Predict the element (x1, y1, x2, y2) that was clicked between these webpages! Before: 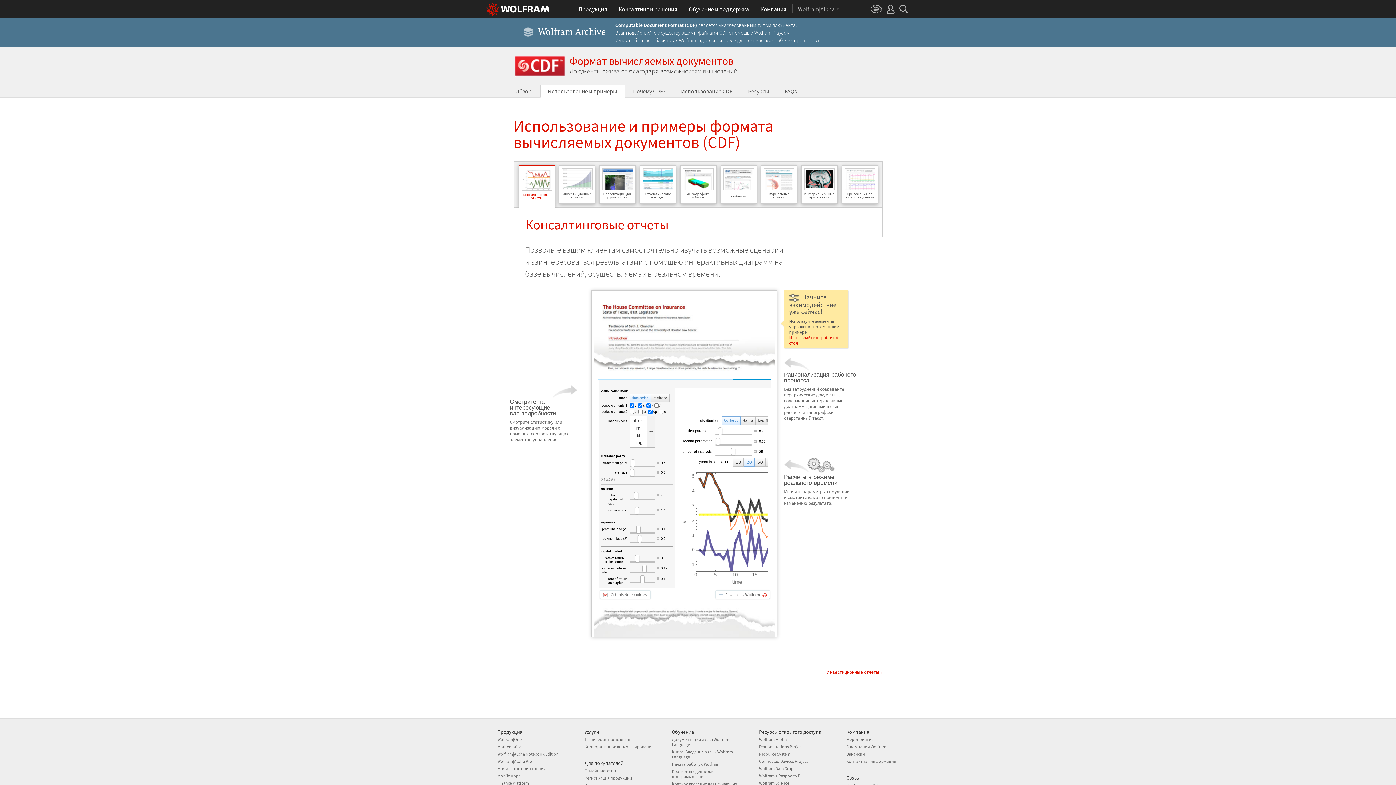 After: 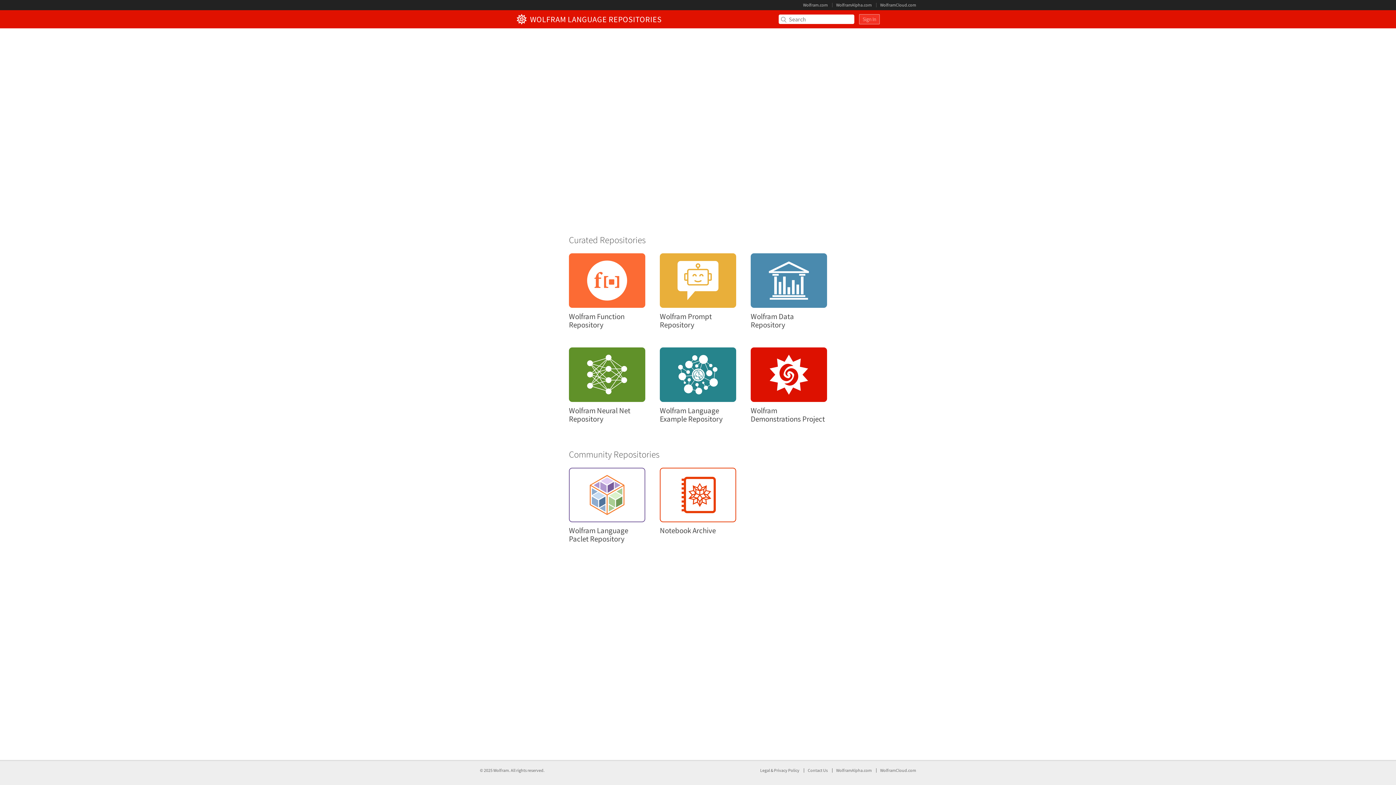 Action: label: Resource System bbox: (759, 751, 790, 757)